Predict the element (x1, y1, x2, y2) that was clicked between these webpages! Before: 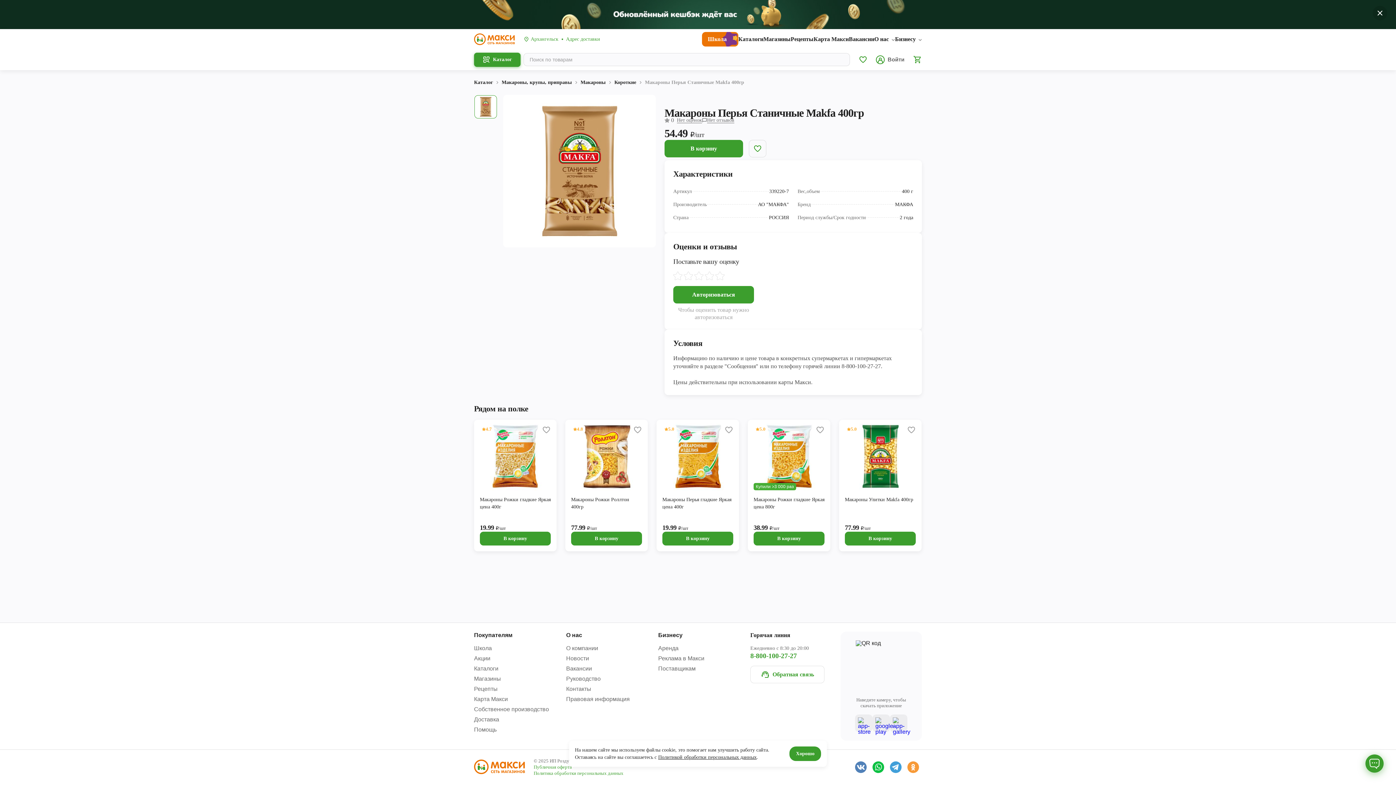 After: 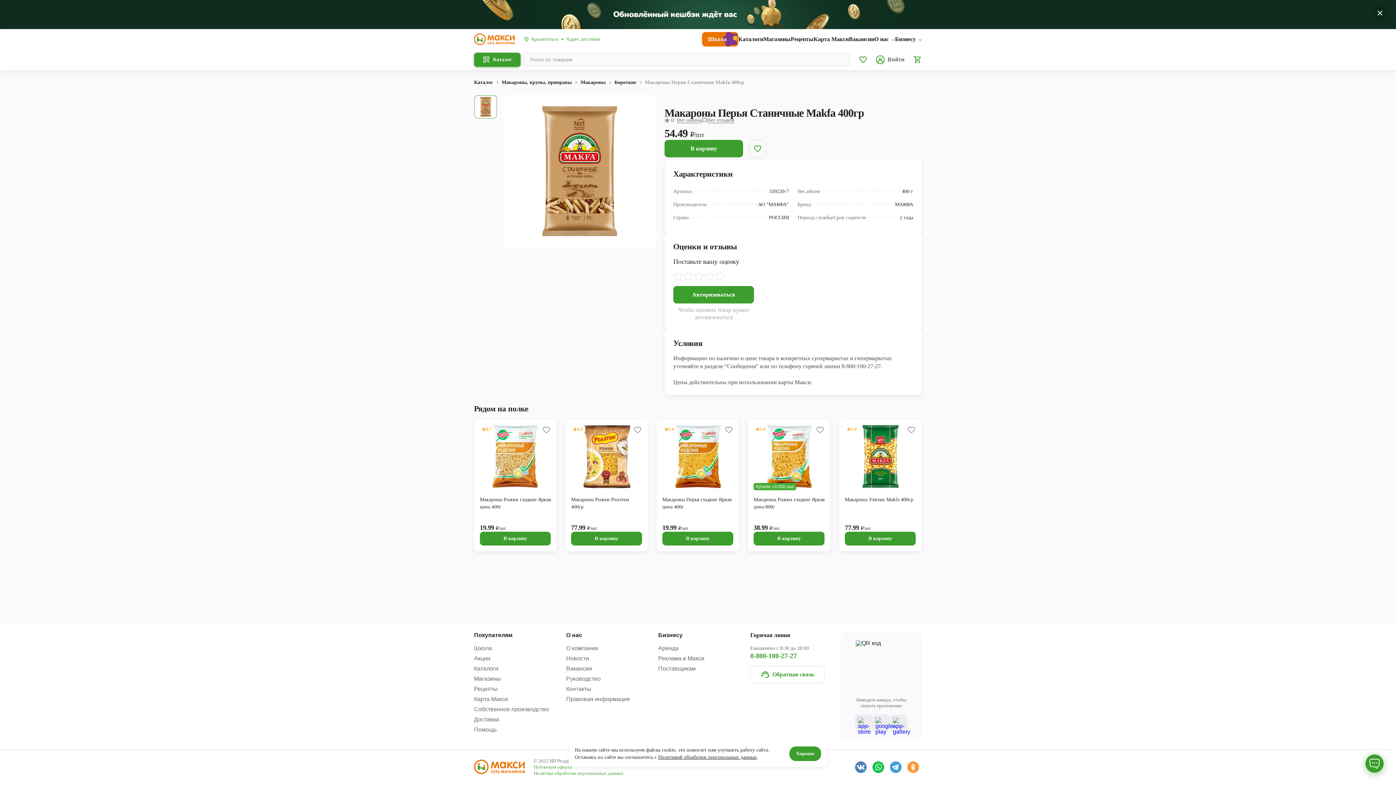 Action: bbox: (474, 94, 497, 118)